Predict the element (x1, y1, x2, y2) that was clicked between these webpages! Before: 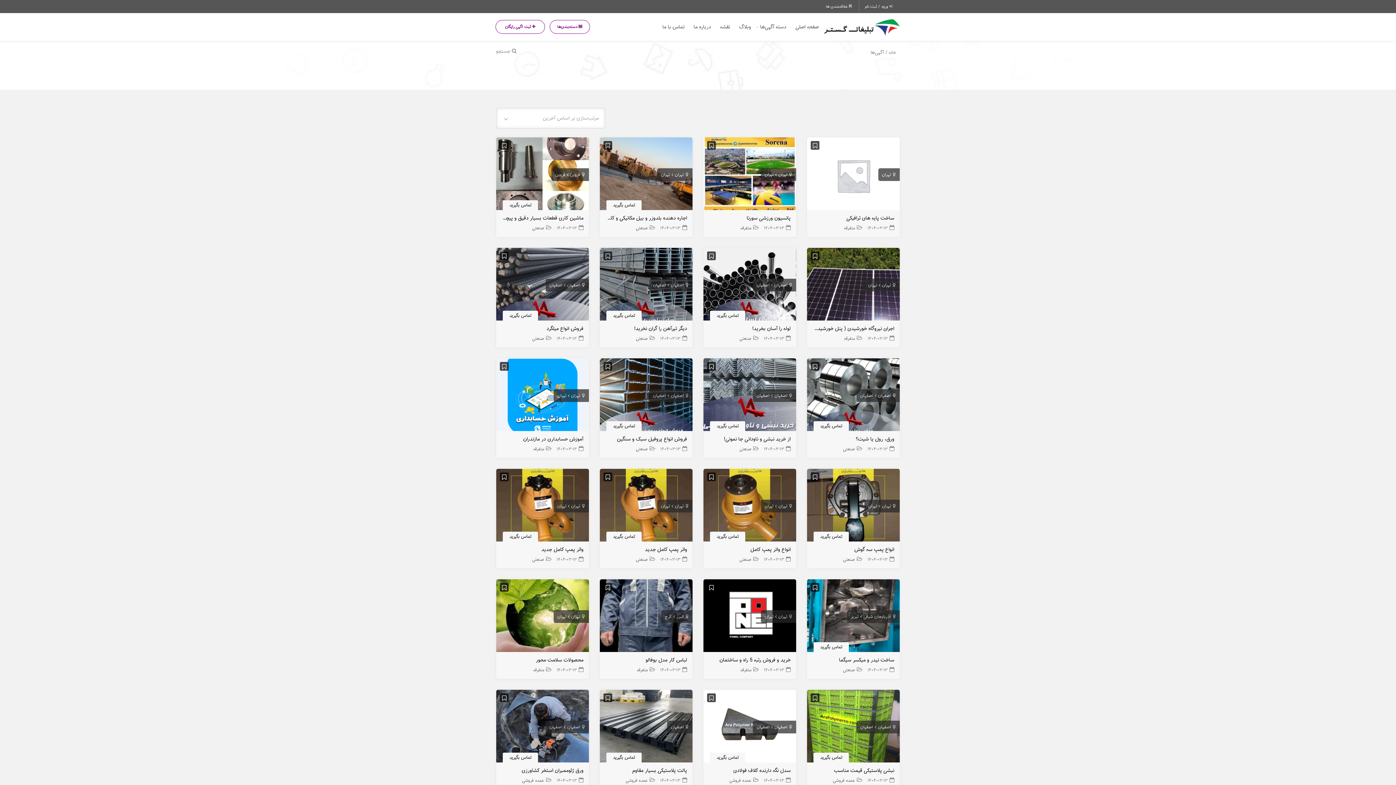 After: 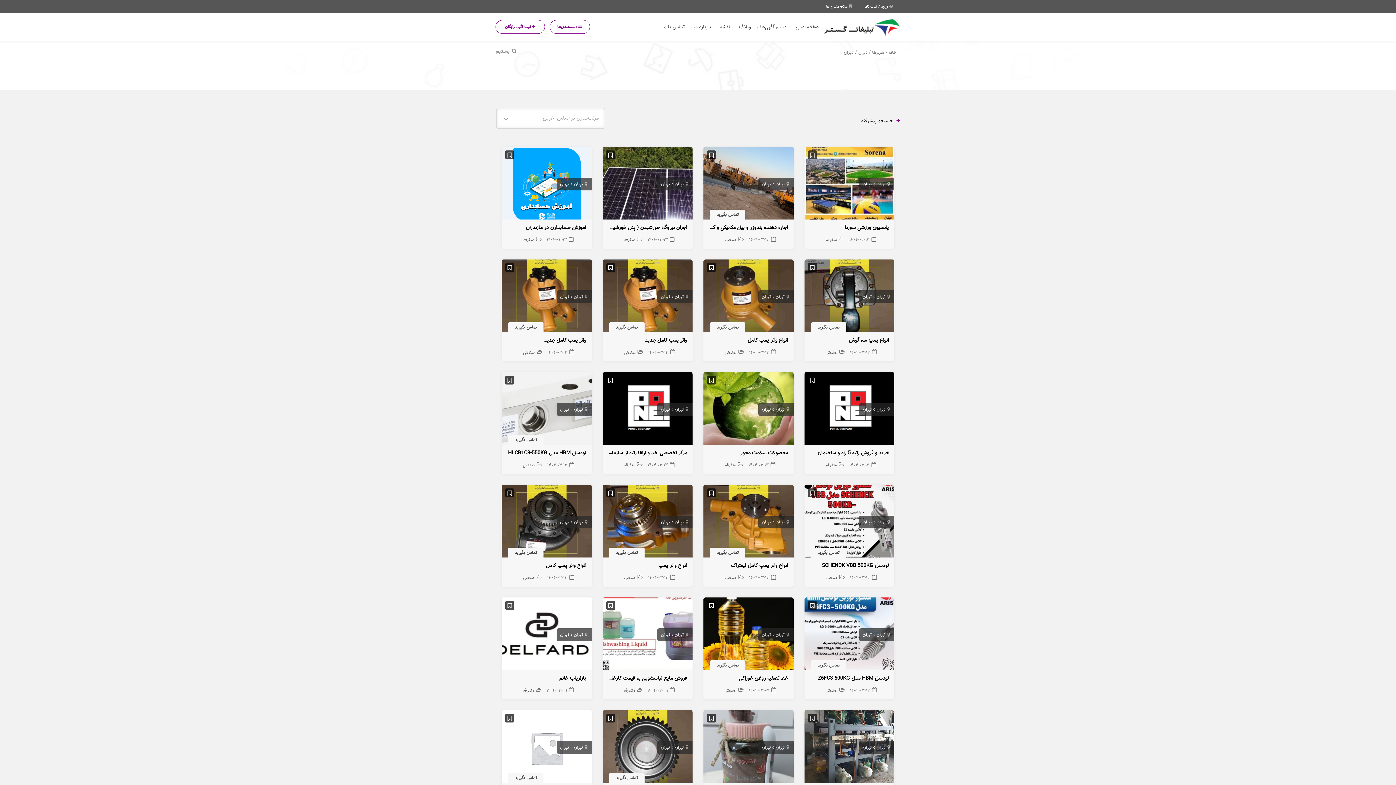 Action: bbox: (764, 502, 773, 509) label: تهران